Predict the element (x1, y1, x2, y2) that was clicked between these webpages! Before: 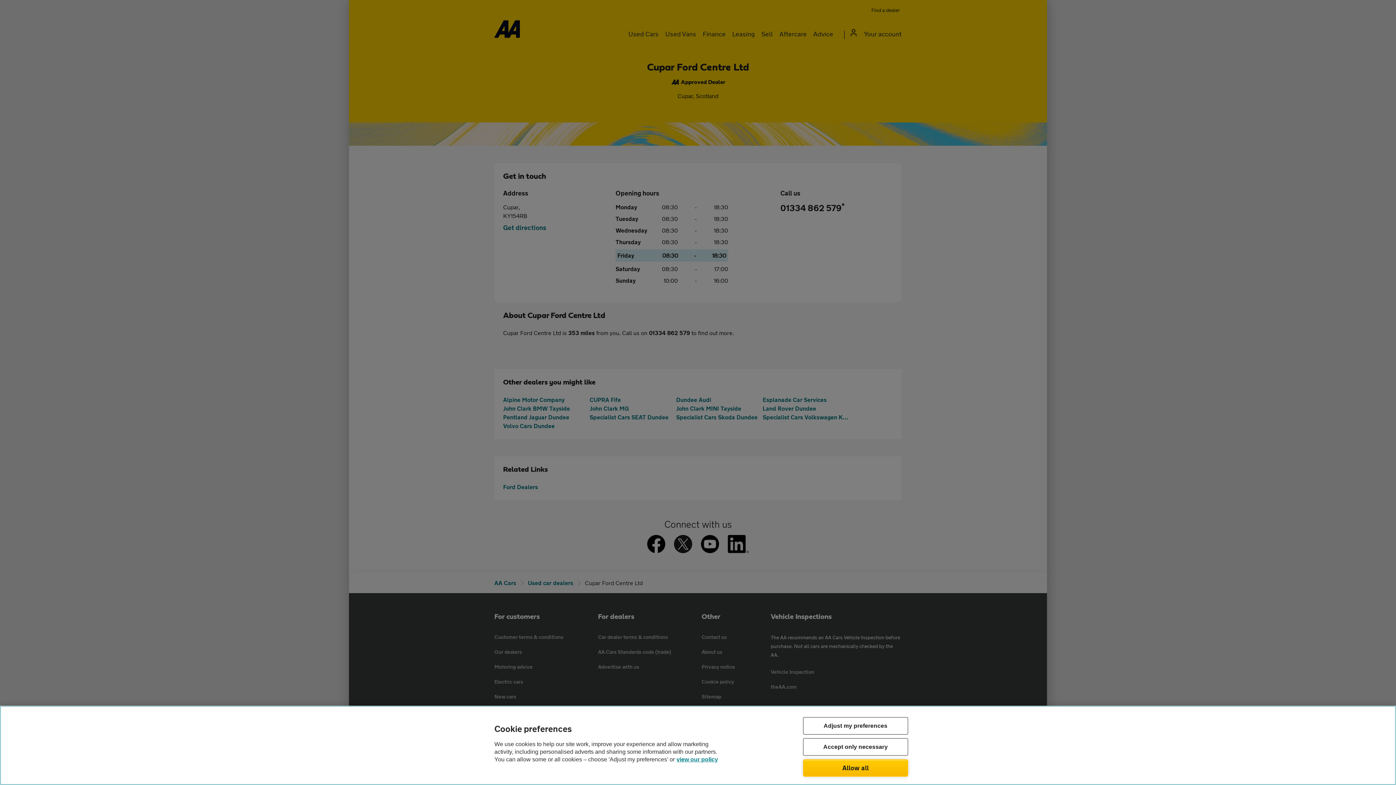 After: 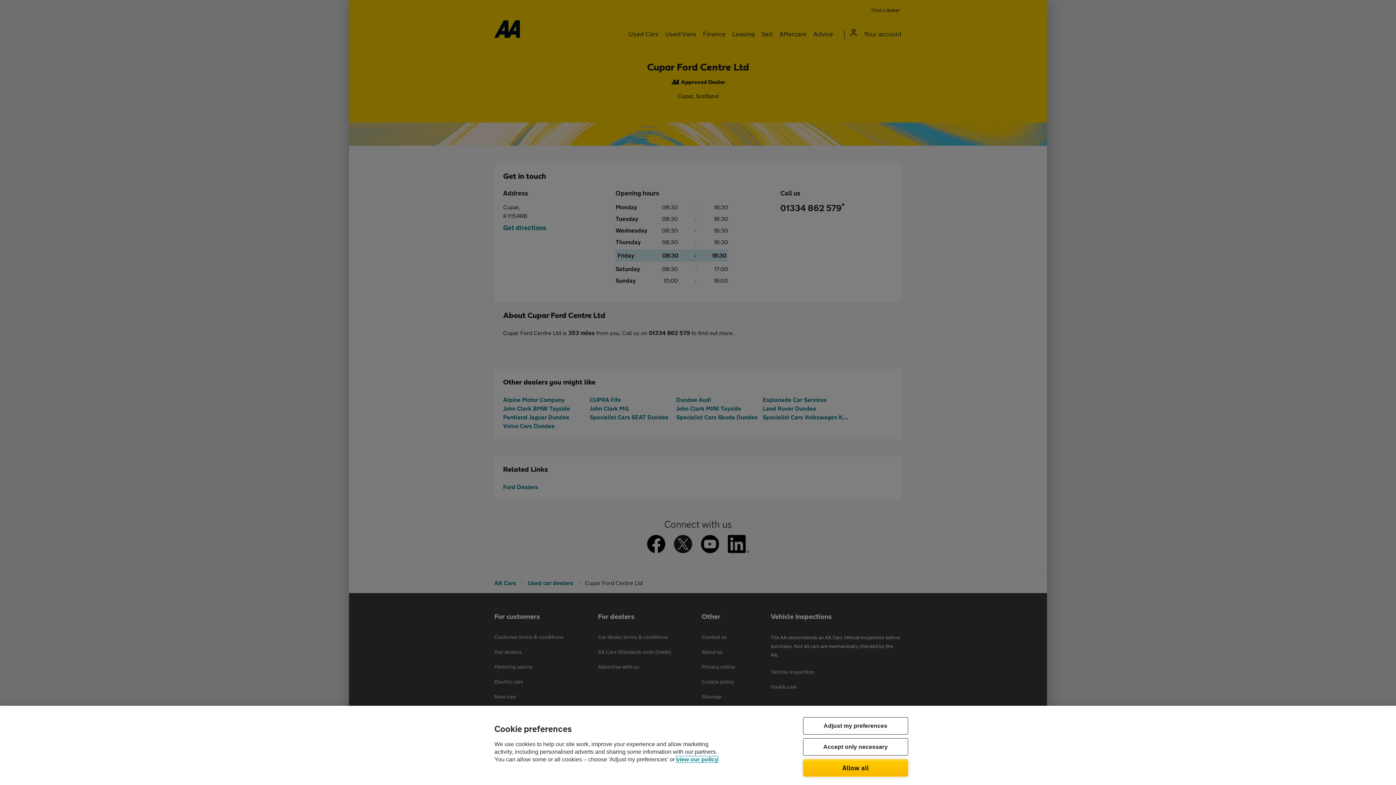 Action: bbox: (676, 756, 718, 762) label: Legal Information, opens in a new tab